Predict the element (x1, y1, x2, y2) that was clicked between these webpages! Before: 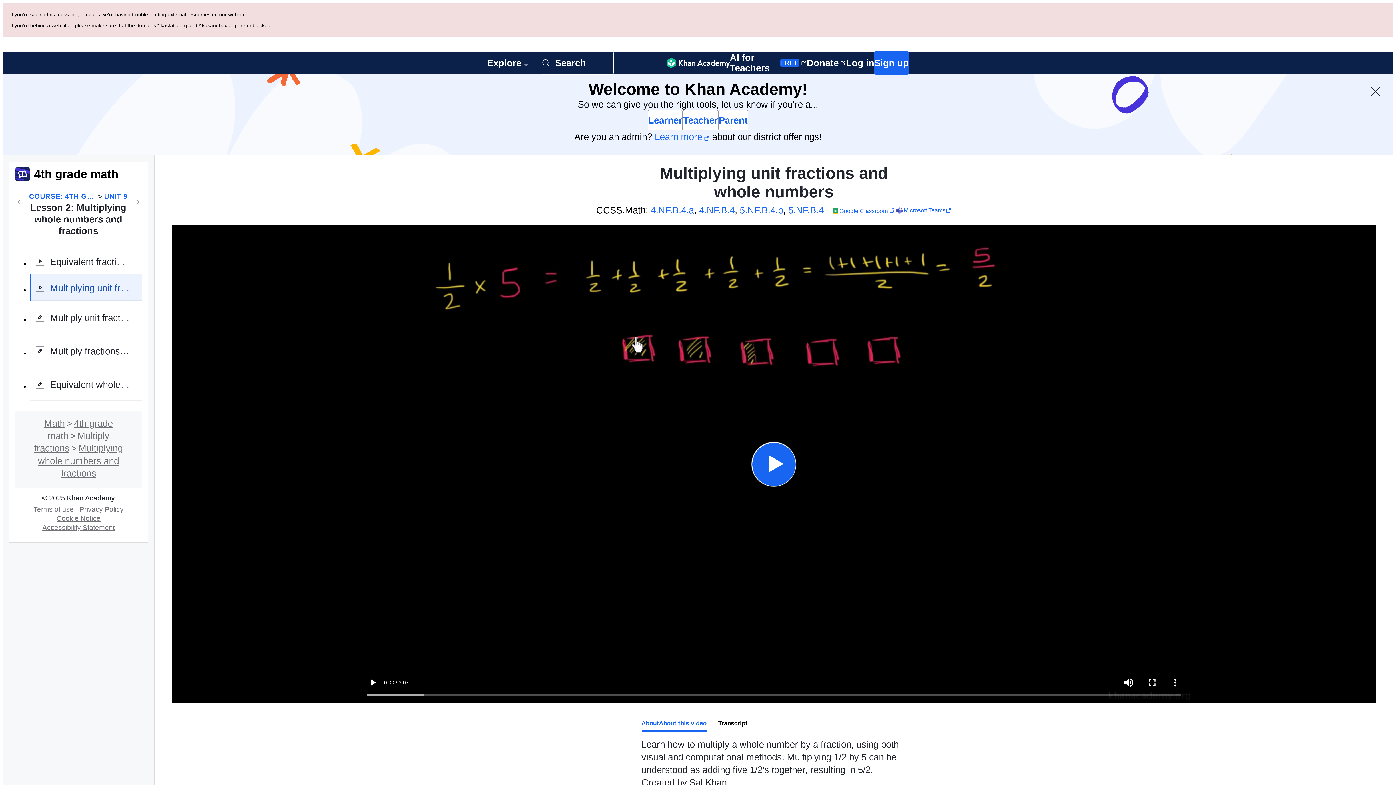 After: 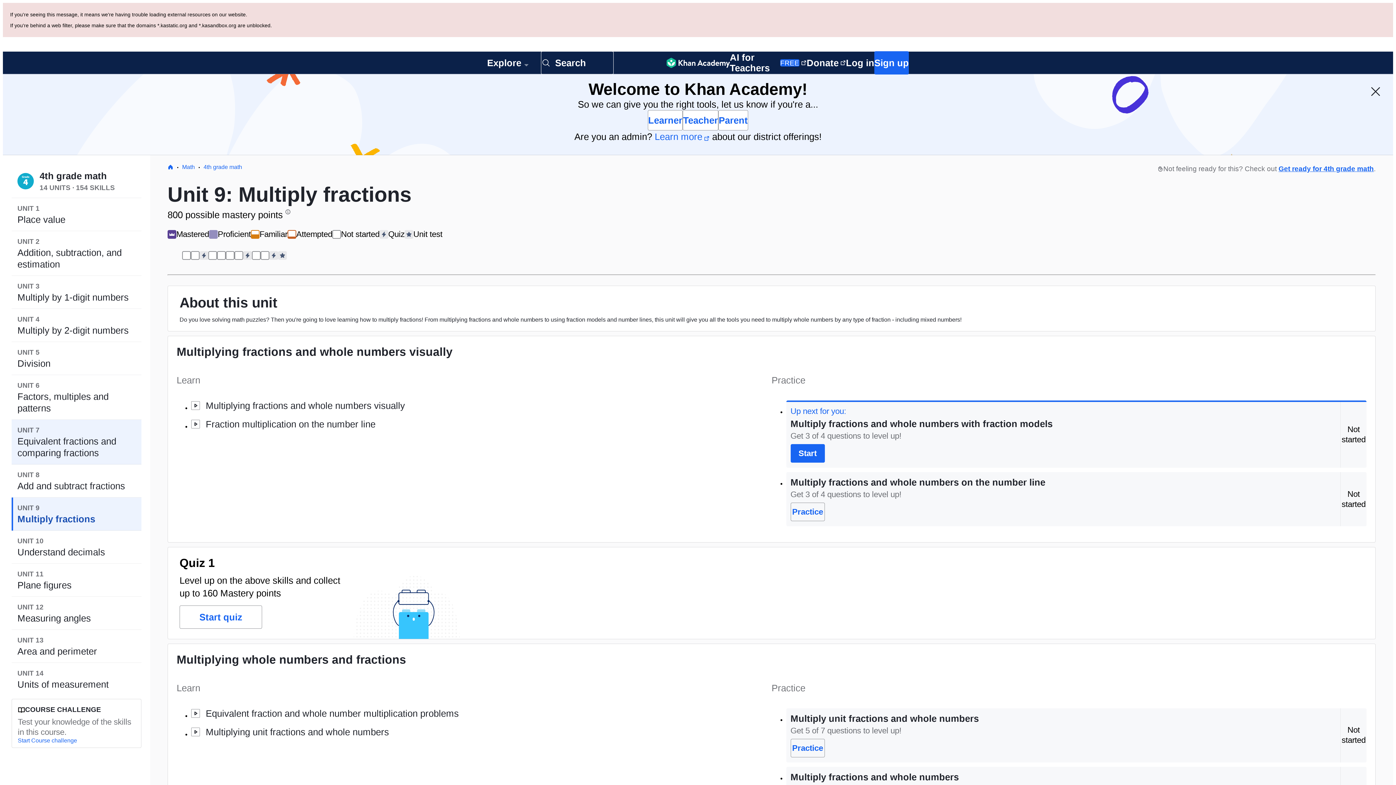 Action: label: Multiplying whole numbers and fractions bbox: (38, 362, 122, 397)